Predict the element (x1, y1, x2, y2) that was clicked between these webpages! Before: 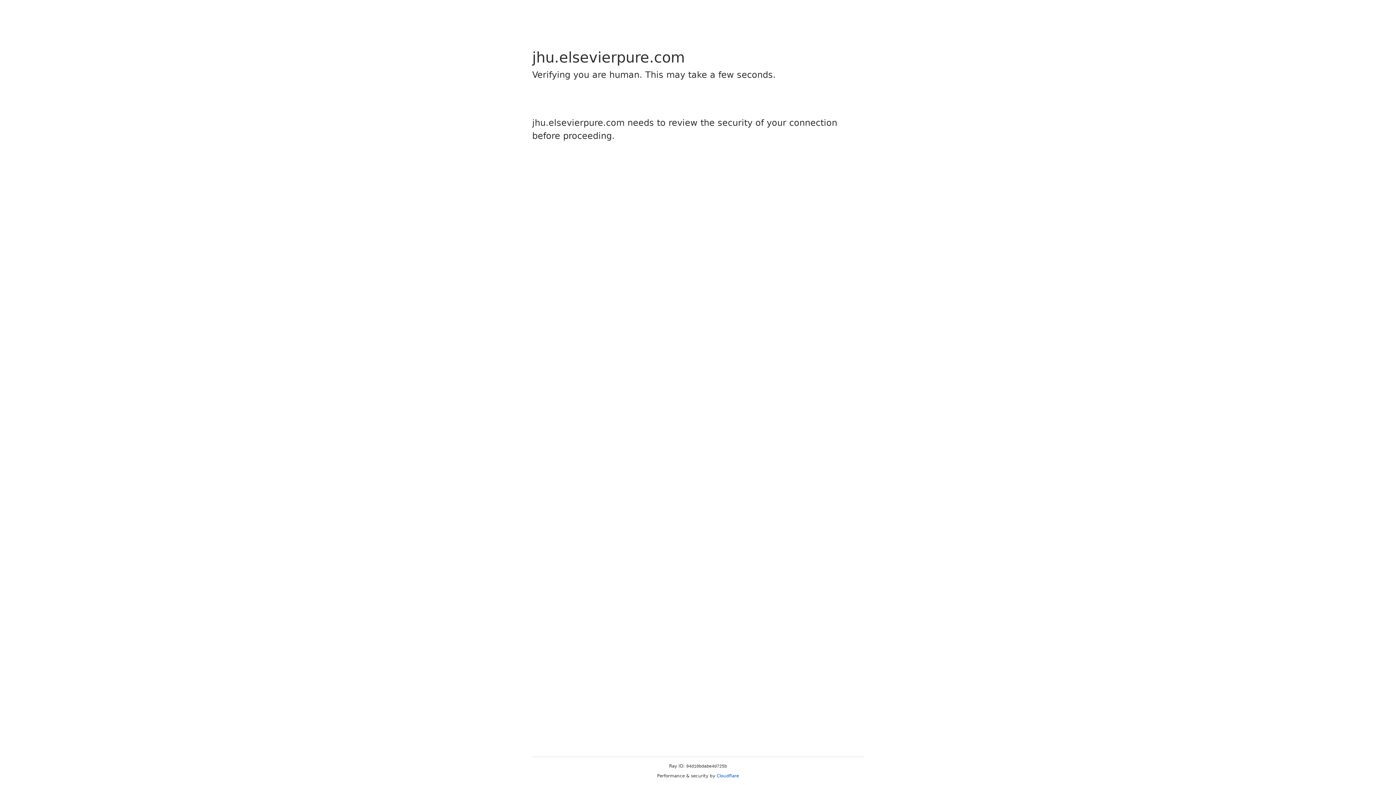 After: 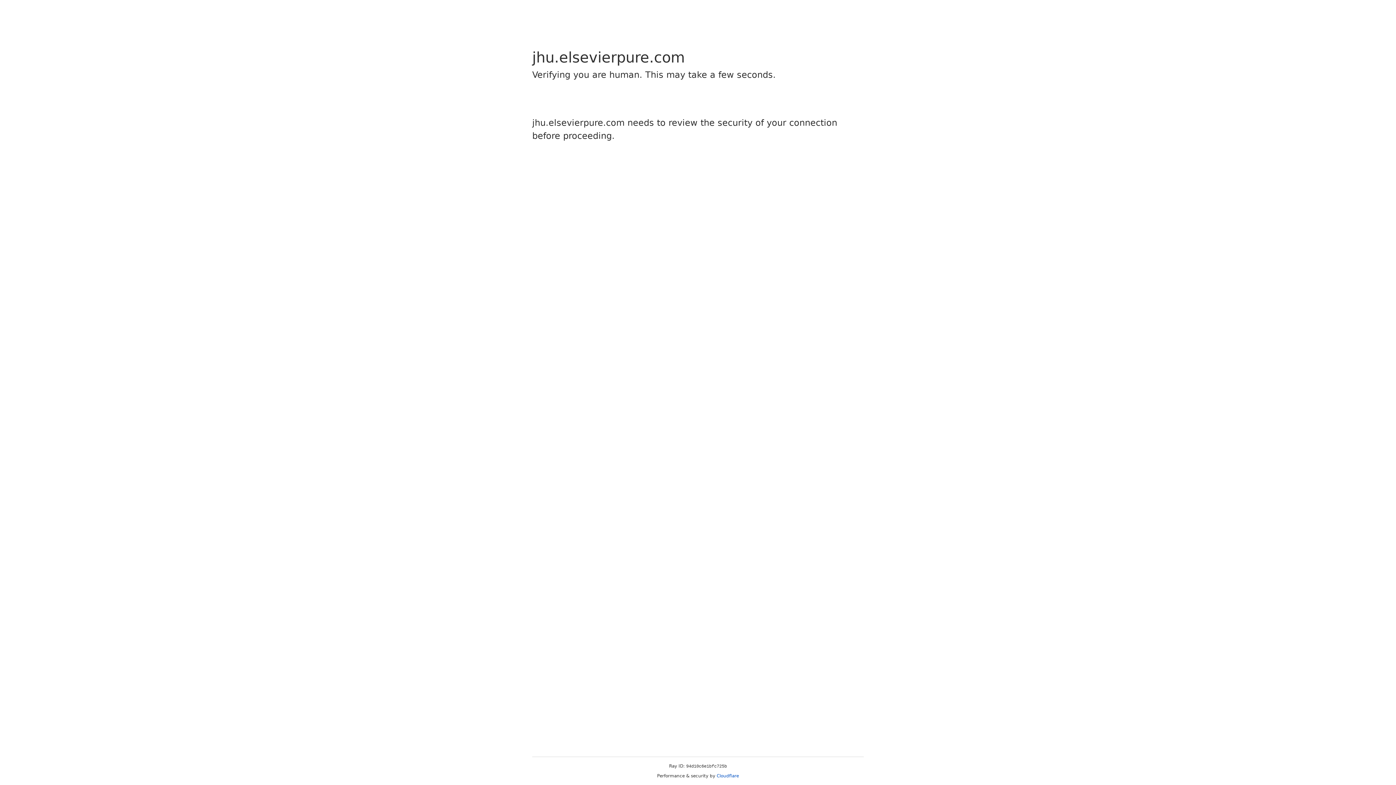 Action: label: Cloudflare bbox: (716, 773, 739, 778)